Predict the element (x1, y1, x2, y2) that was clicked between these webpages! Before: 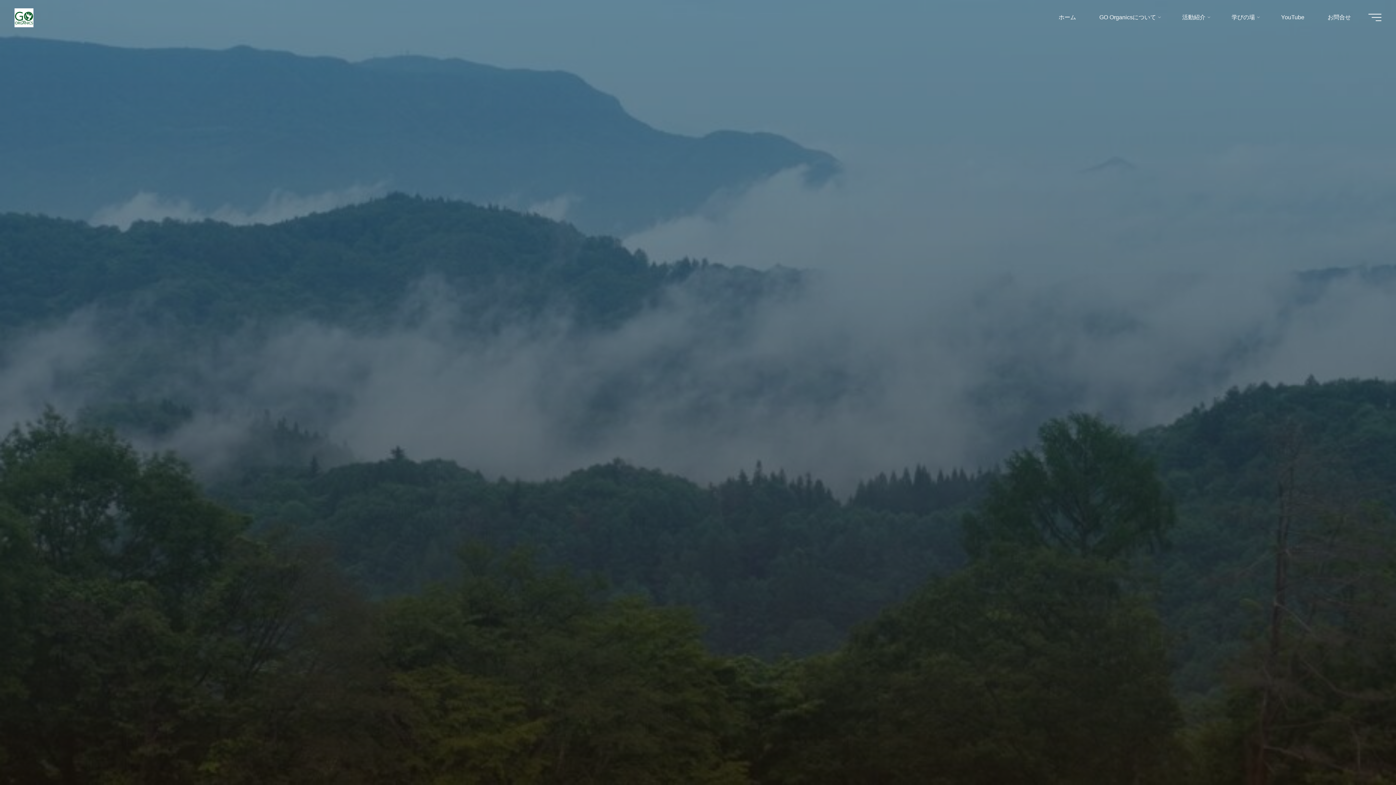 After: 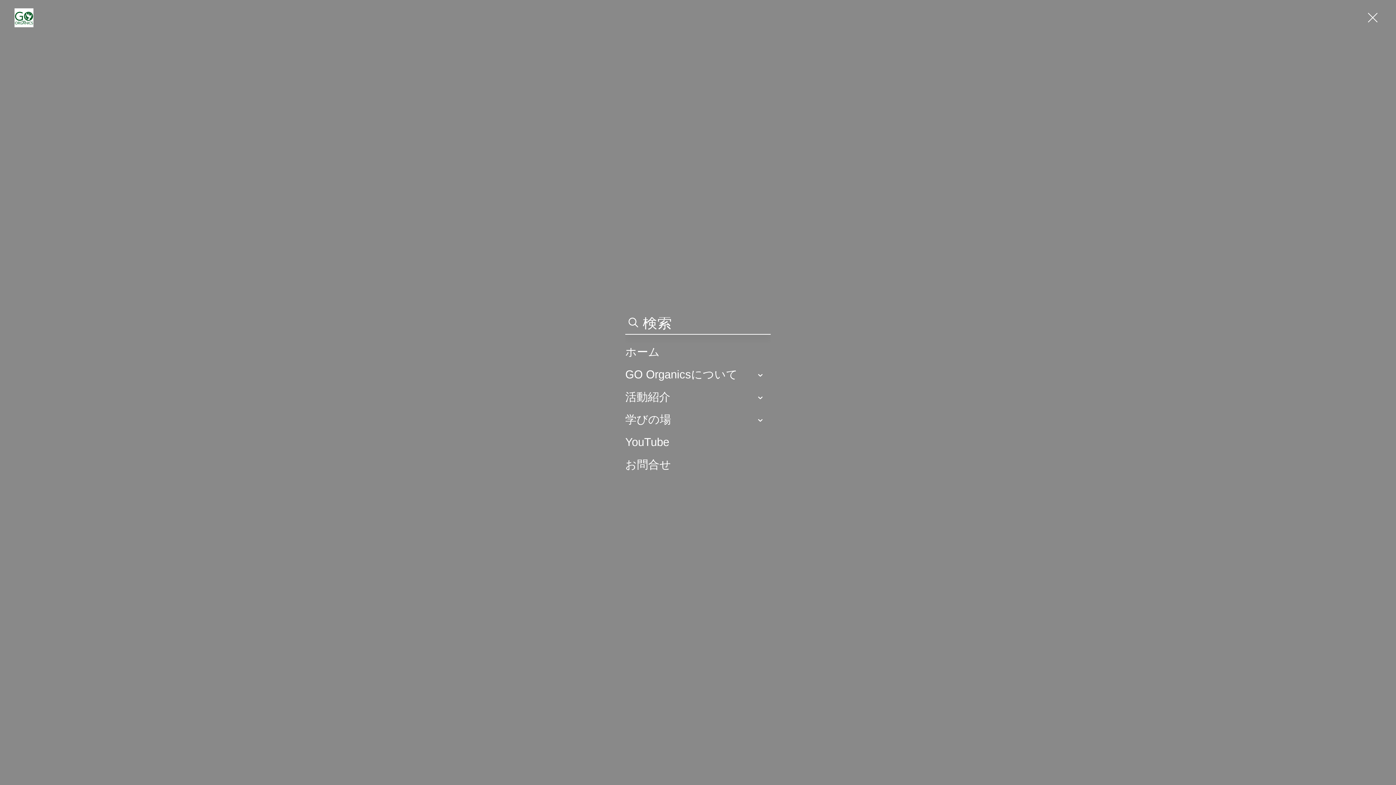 Action: label: Main menu bbox: (1368, 13, 1381, 20)